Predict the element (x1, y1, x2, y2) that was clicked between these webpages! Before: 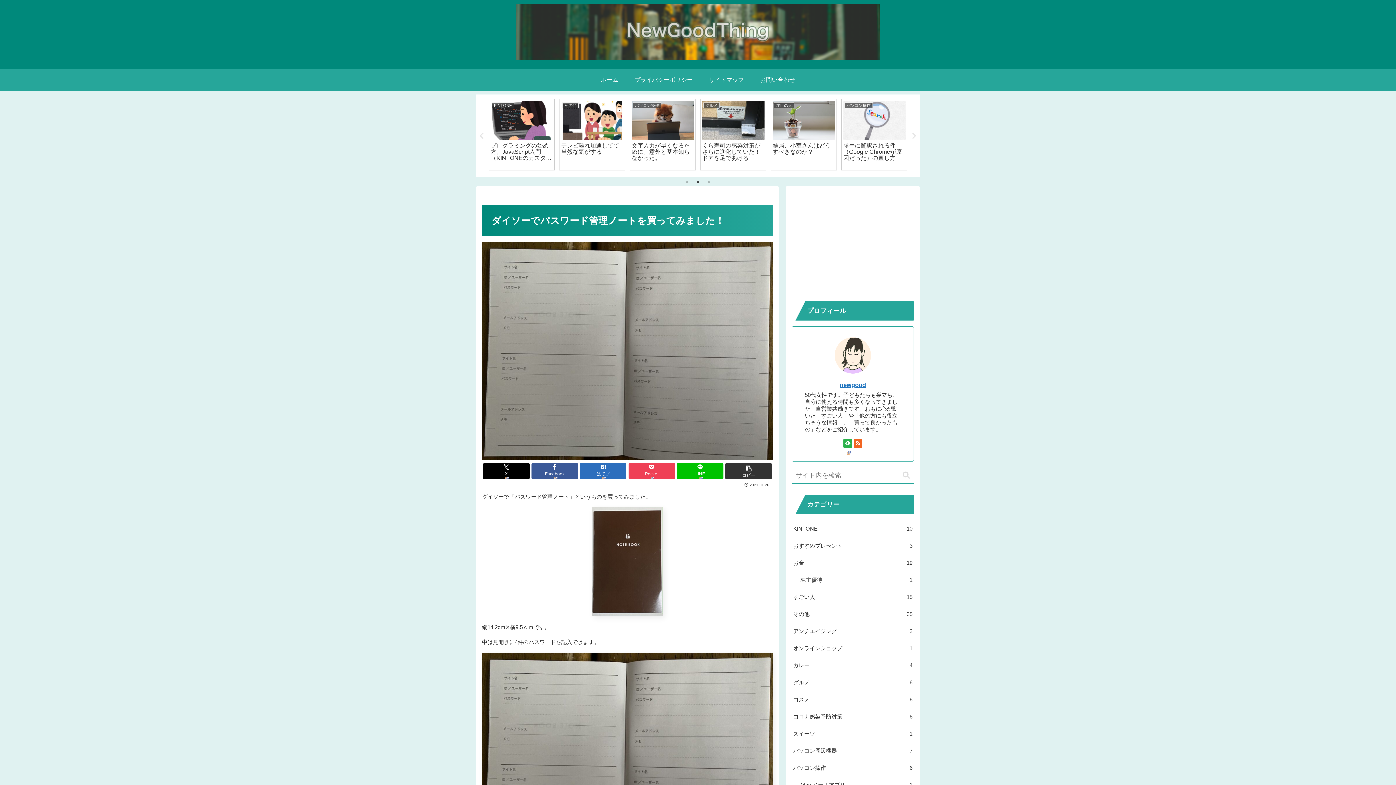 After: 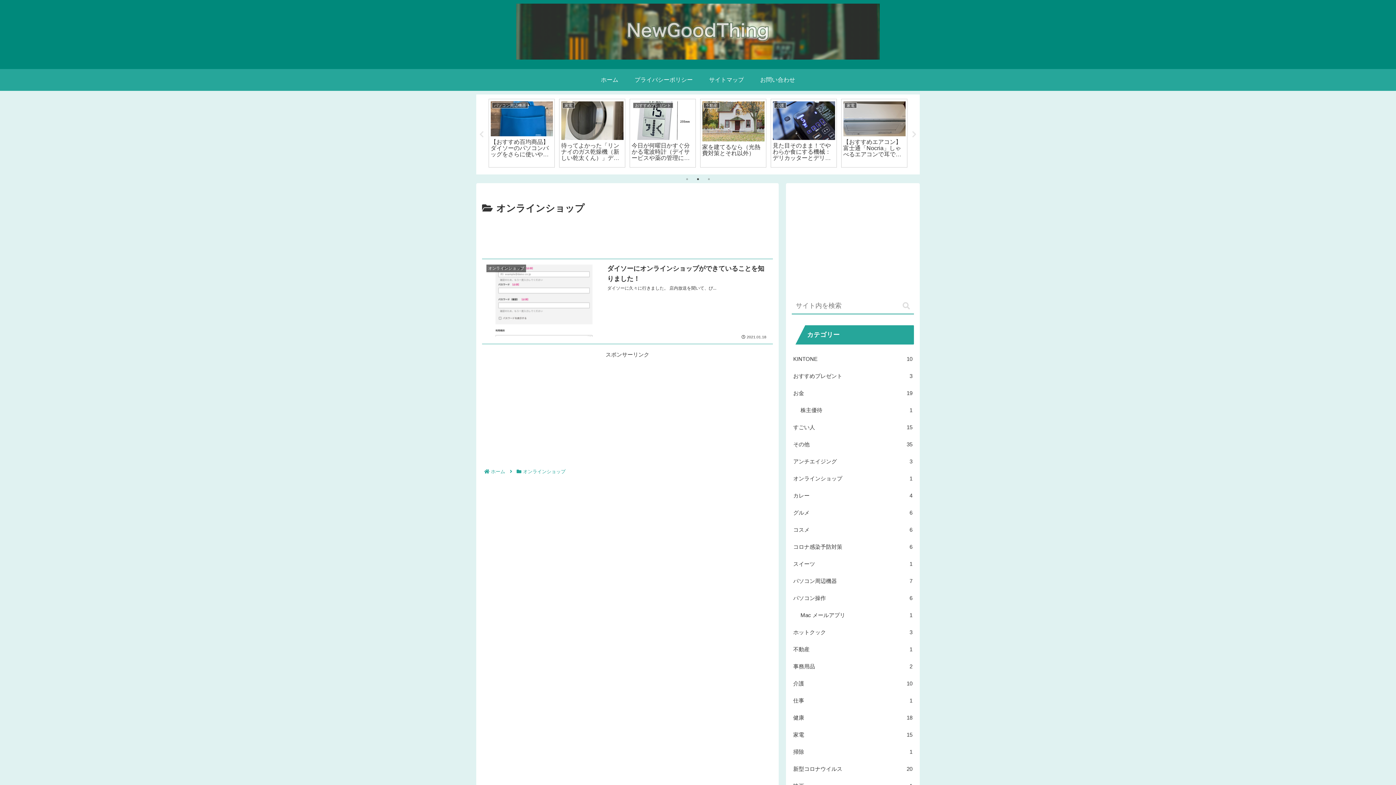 Action: bbox: (792, 639, 914, 657) label: オンラインショップ
1